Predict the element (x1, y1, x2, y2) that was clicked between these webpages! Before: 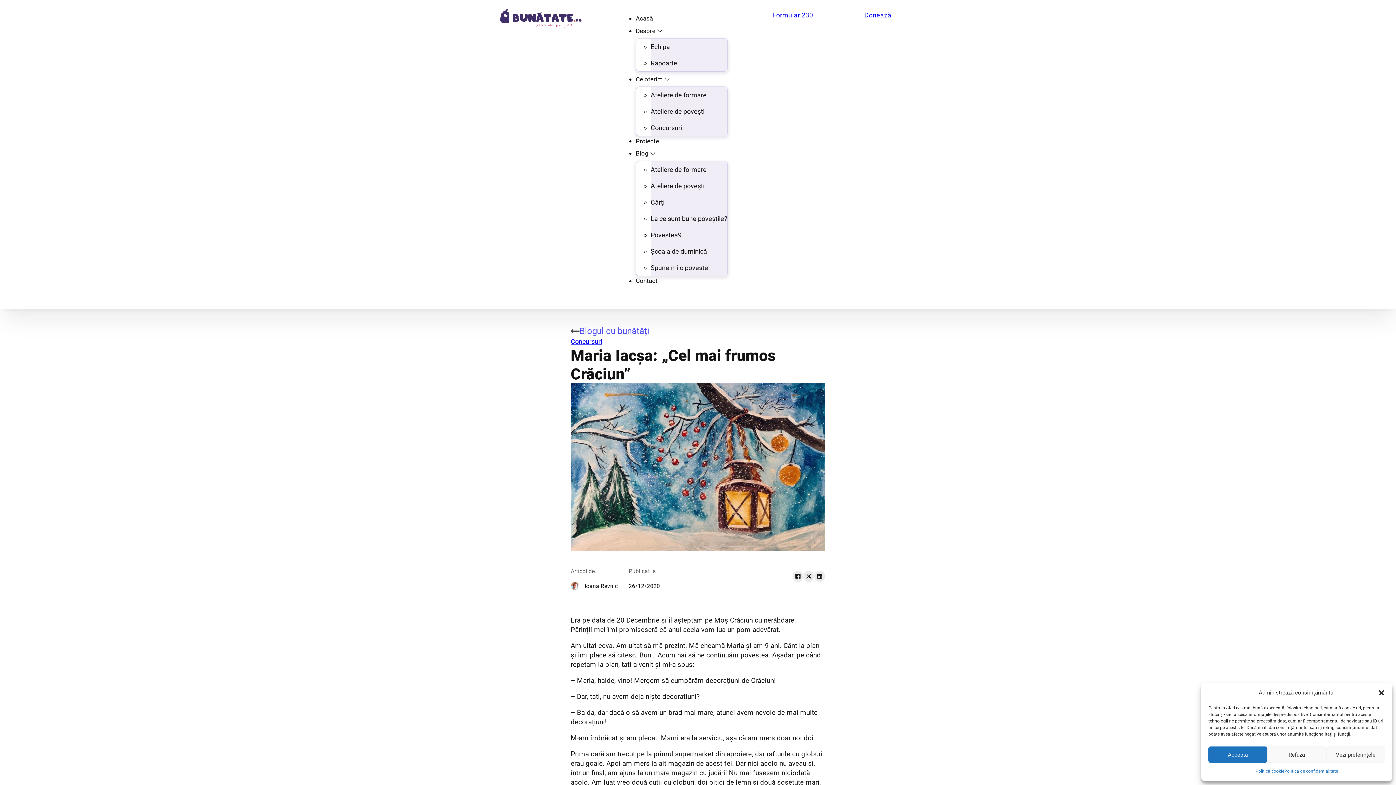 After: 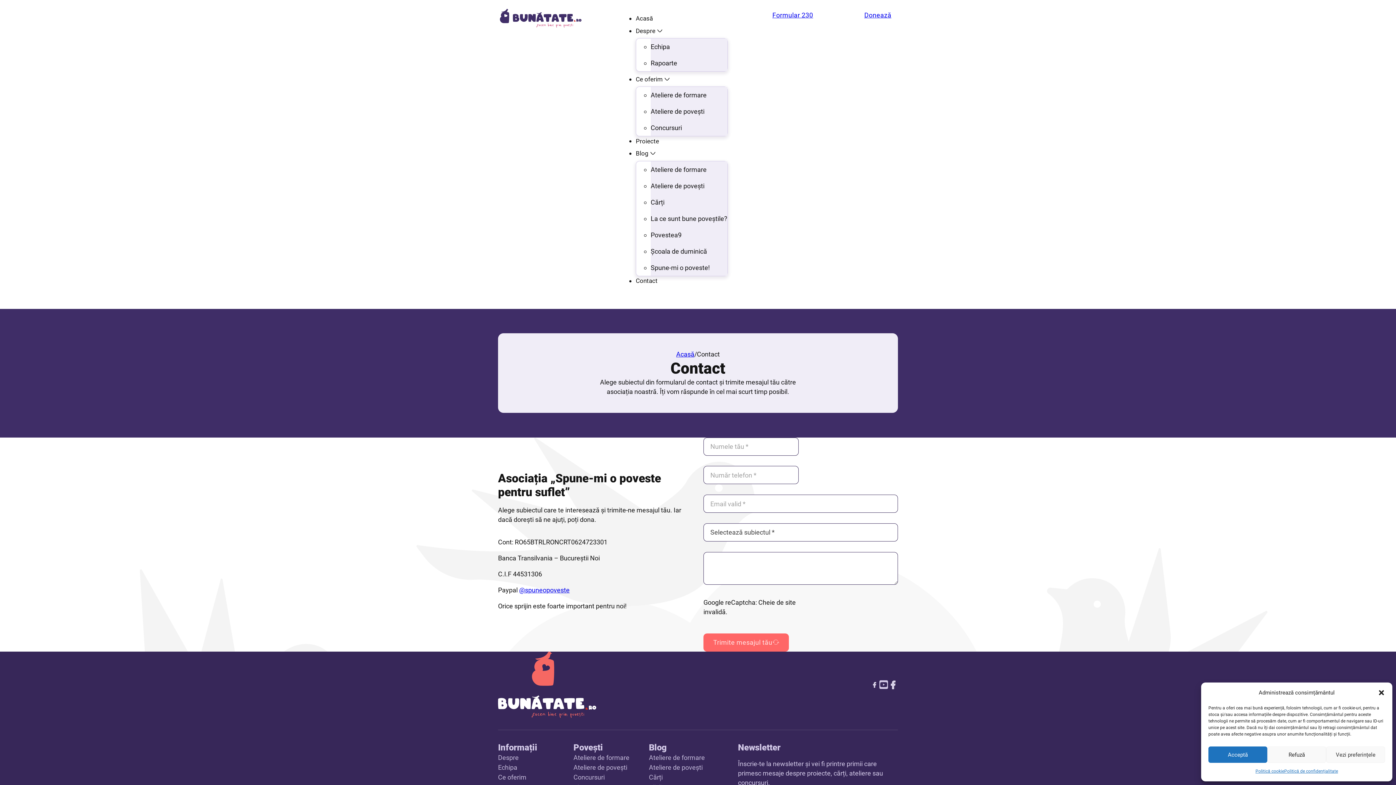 Action: label: Contact bbox: (635, 272, 657, 289)